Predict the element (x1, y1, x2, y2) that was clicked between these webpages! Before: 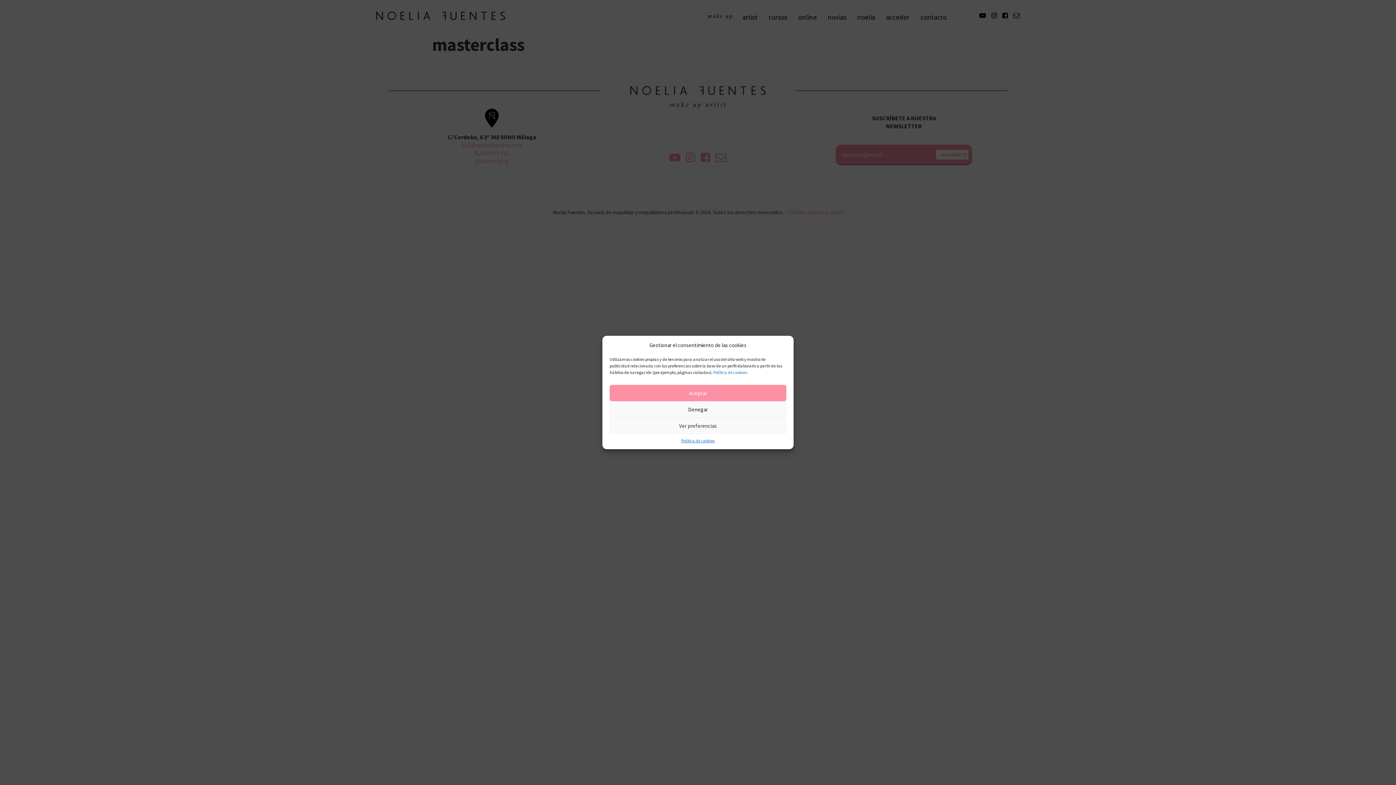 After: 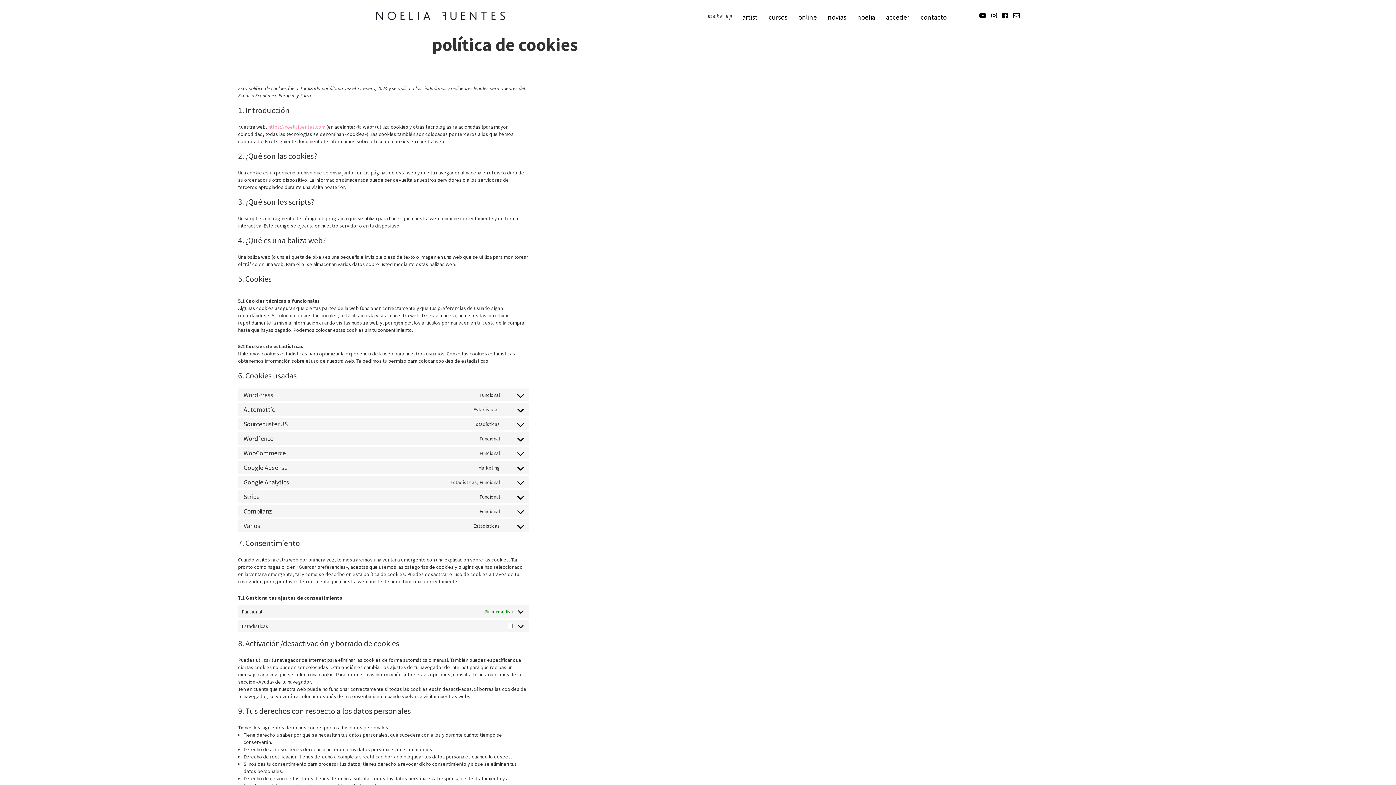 Action: bbox: (681, 437, 715, 444) label: Política de cookies